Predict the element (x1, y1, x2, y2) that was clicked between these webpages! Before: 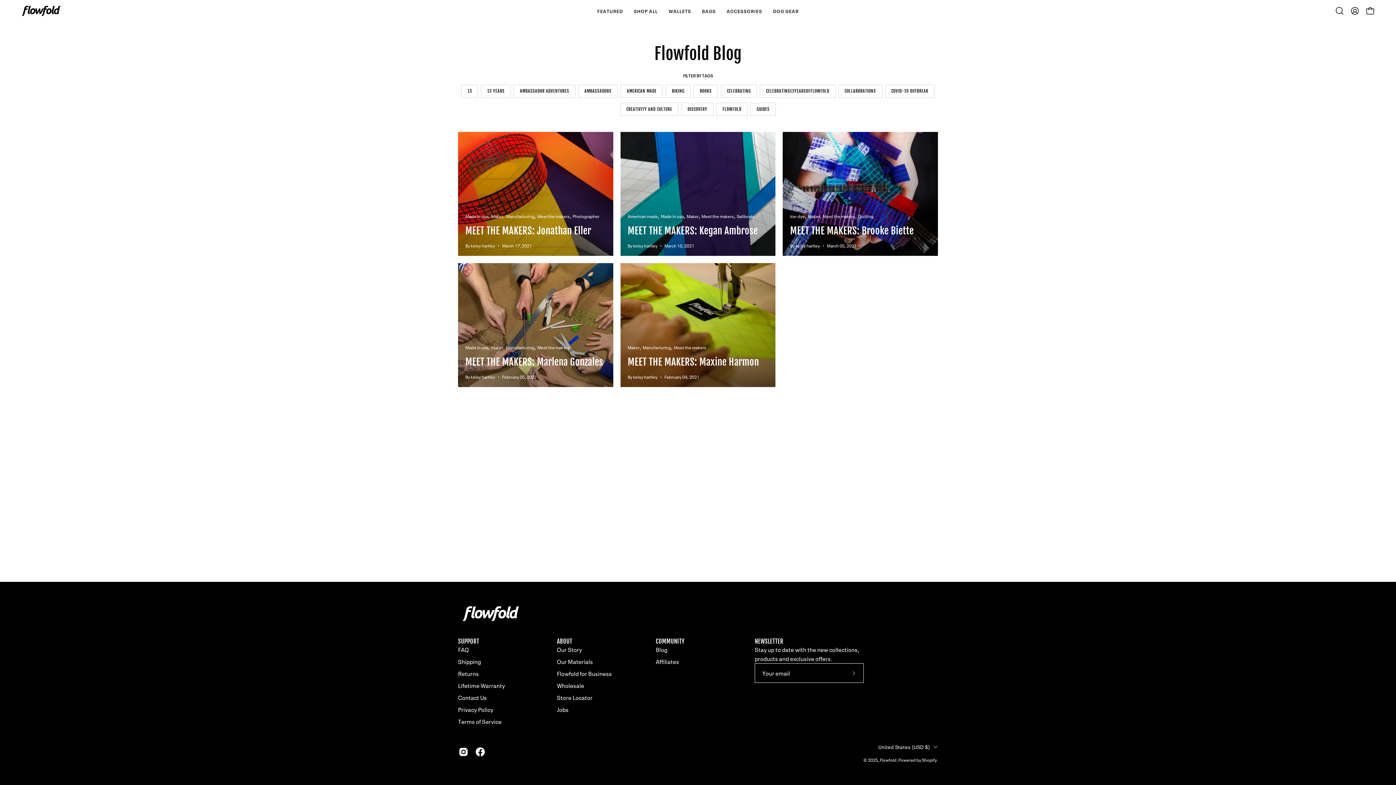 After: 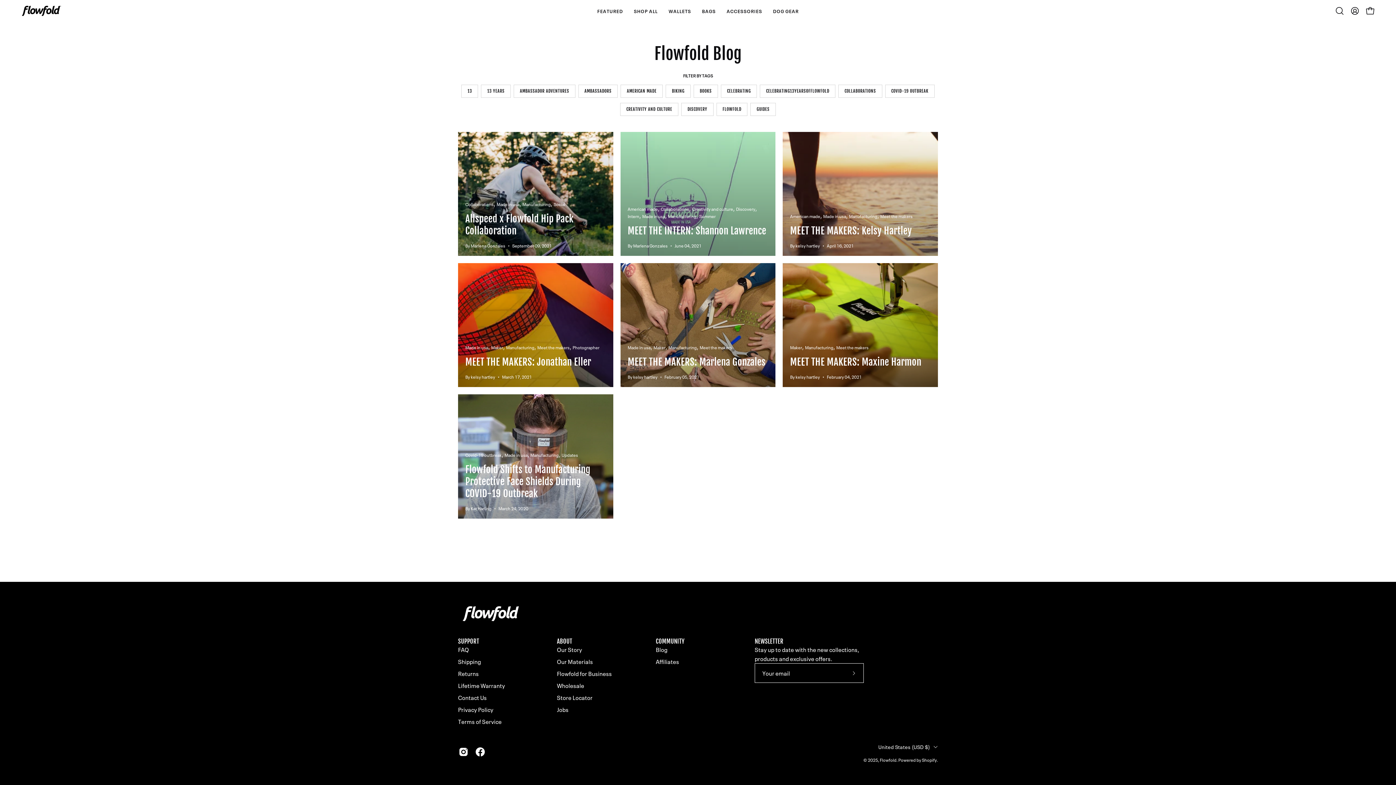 Action: bbox: (506, 343, 536, 351) label: Manufacturing